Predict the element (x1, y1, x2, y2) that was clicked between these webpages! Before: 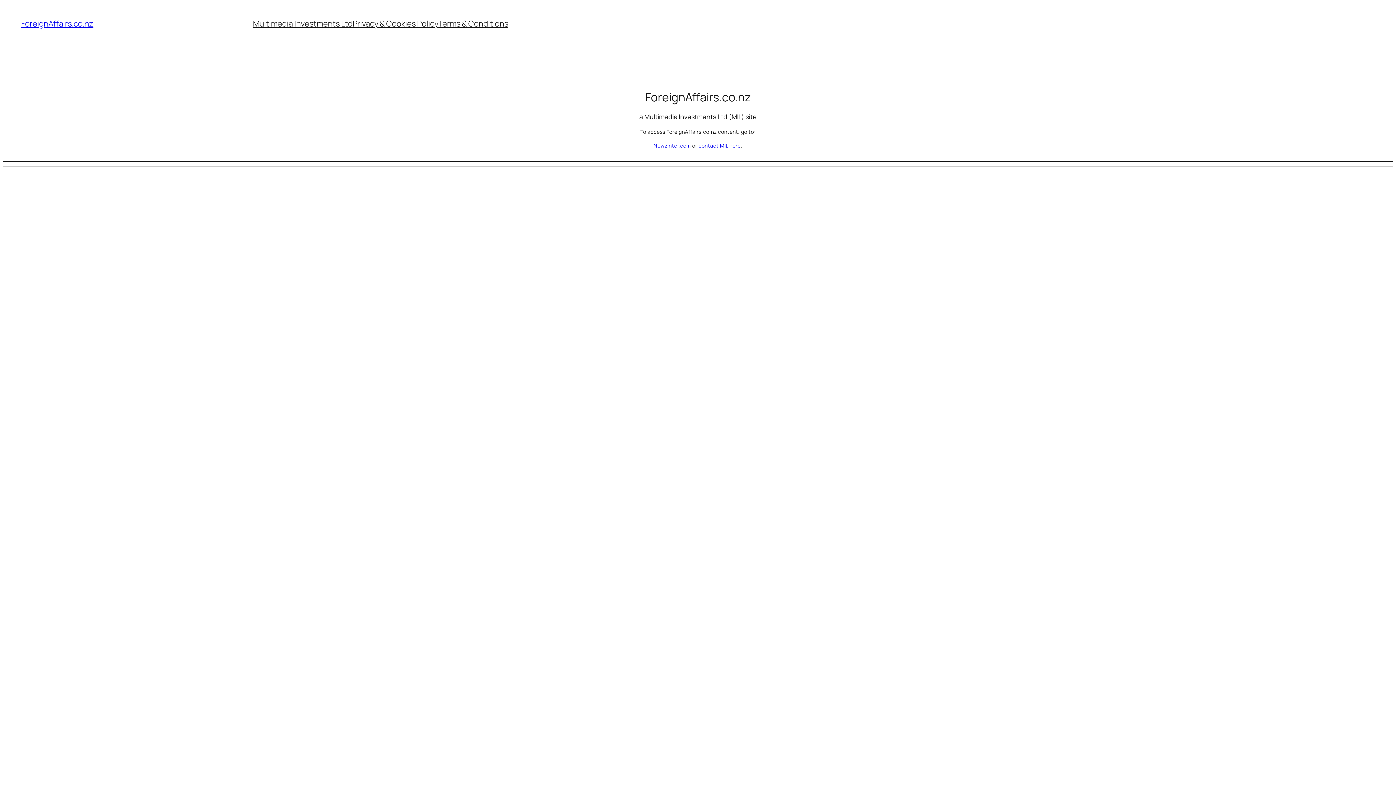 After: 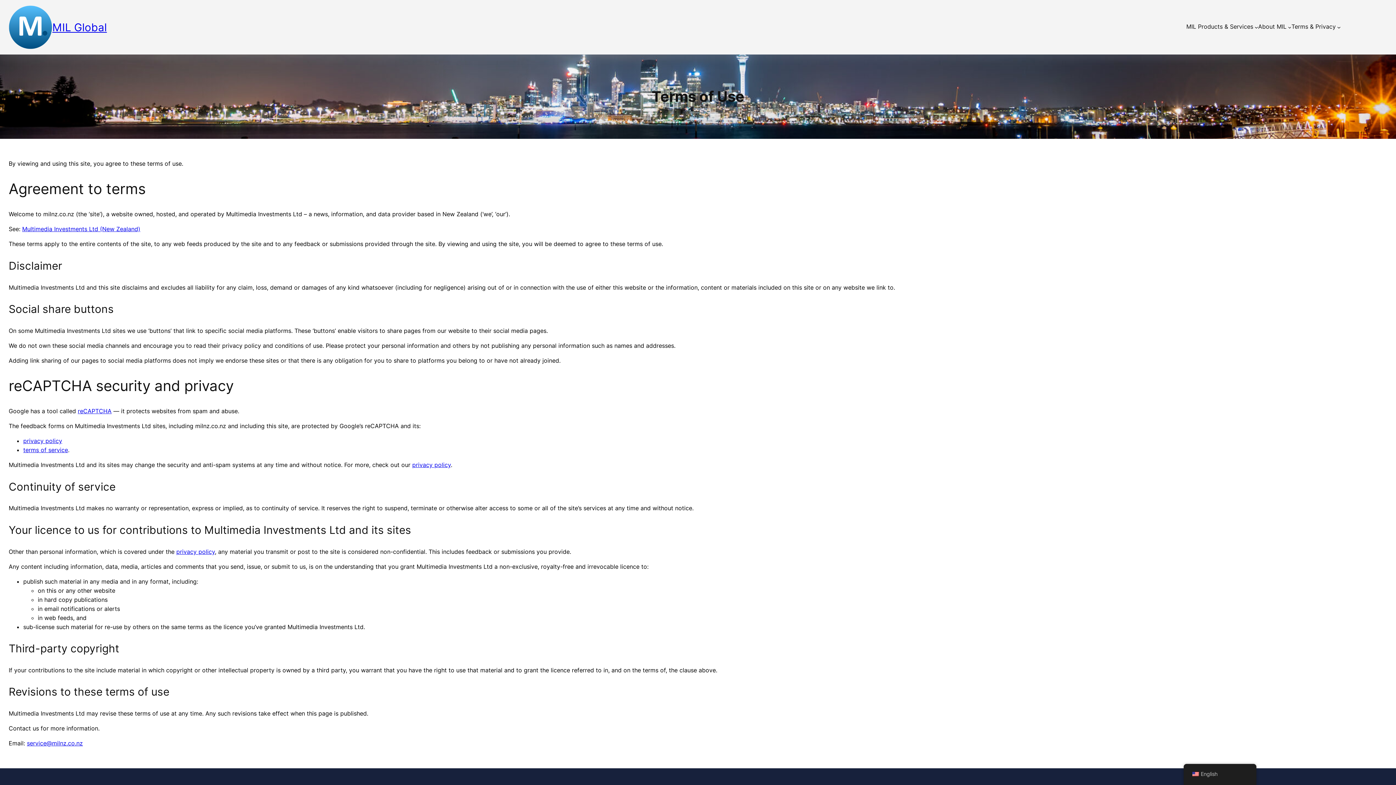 Action: label: Terms & Conditions bbox: (438, 18, 508, 29)